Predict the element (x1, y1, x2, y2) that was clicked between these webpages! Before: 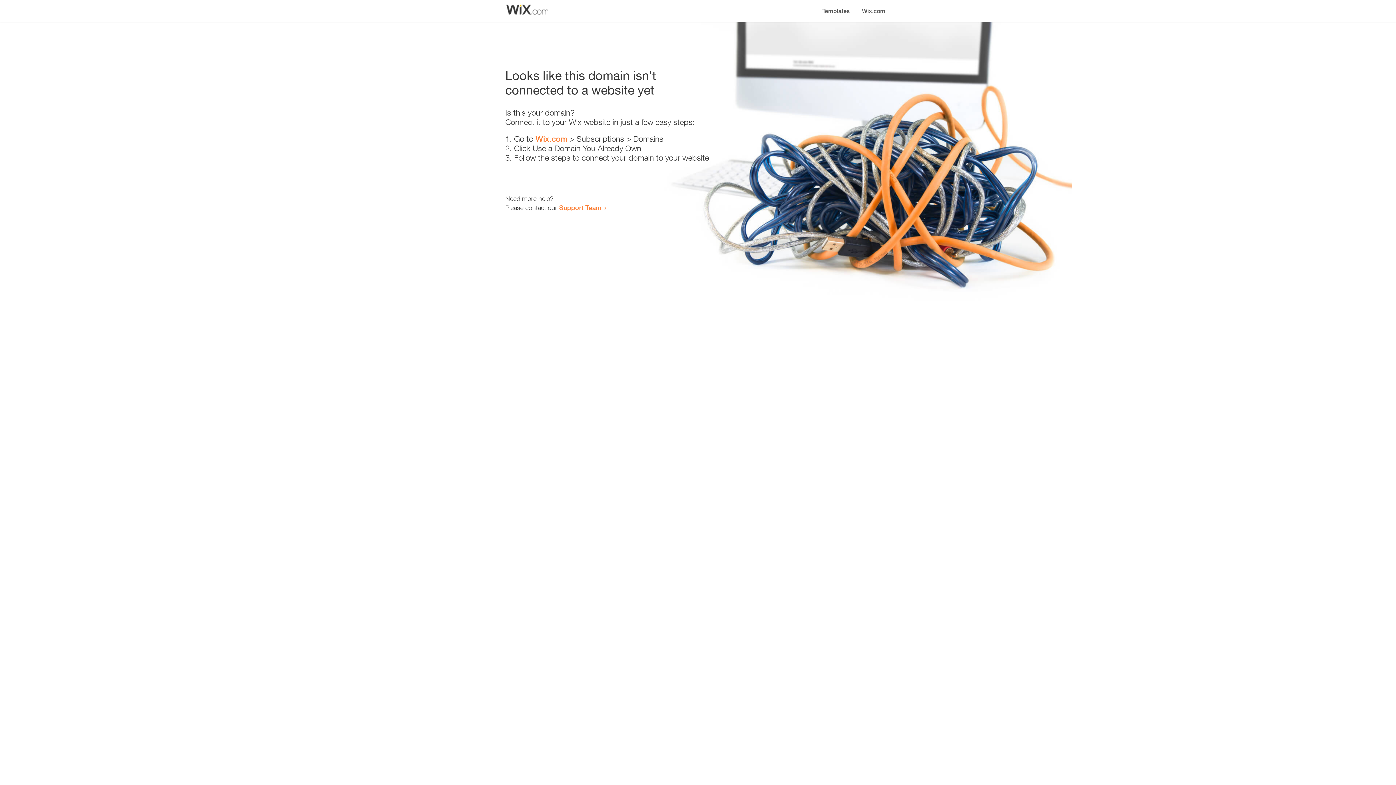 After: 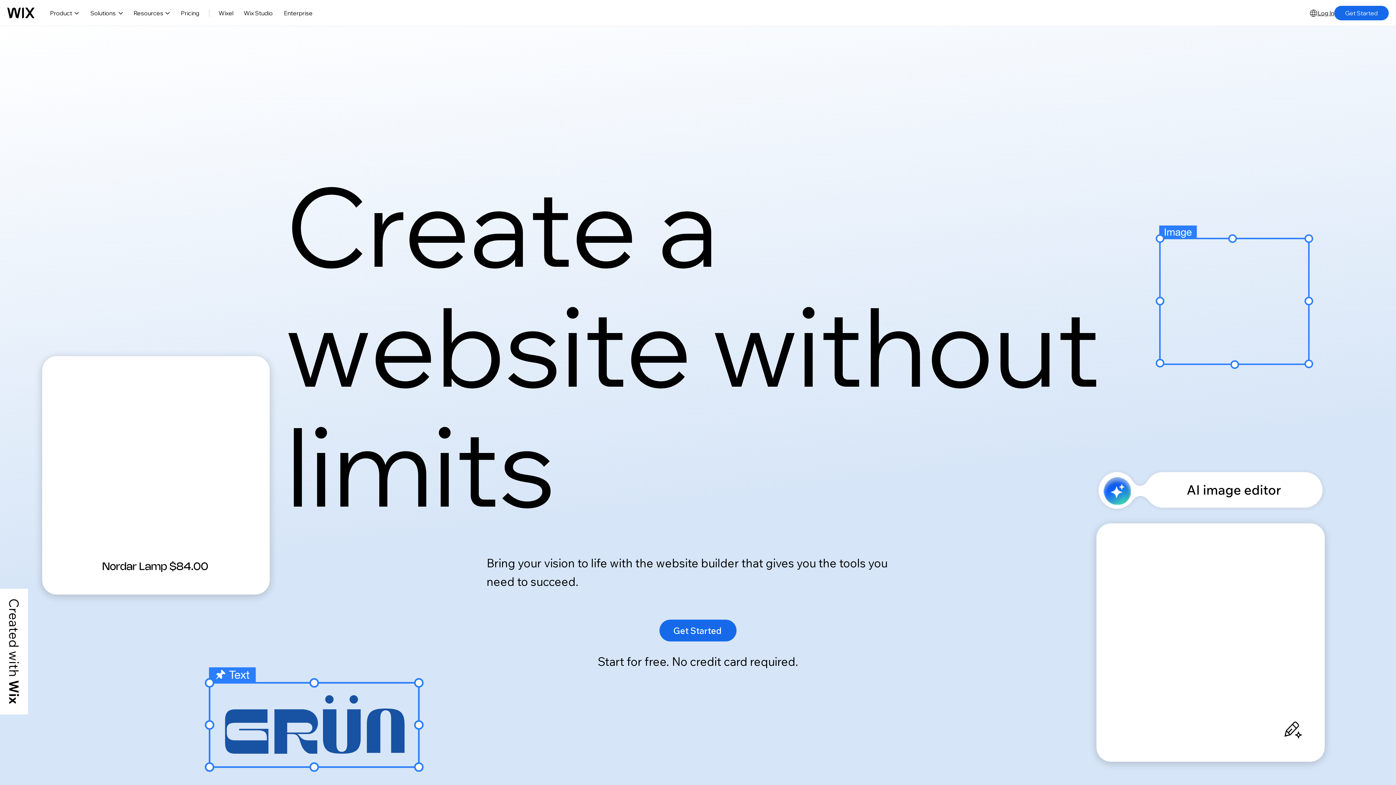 Action: label: Wix.com bbox: (856, 0, 890, 14)